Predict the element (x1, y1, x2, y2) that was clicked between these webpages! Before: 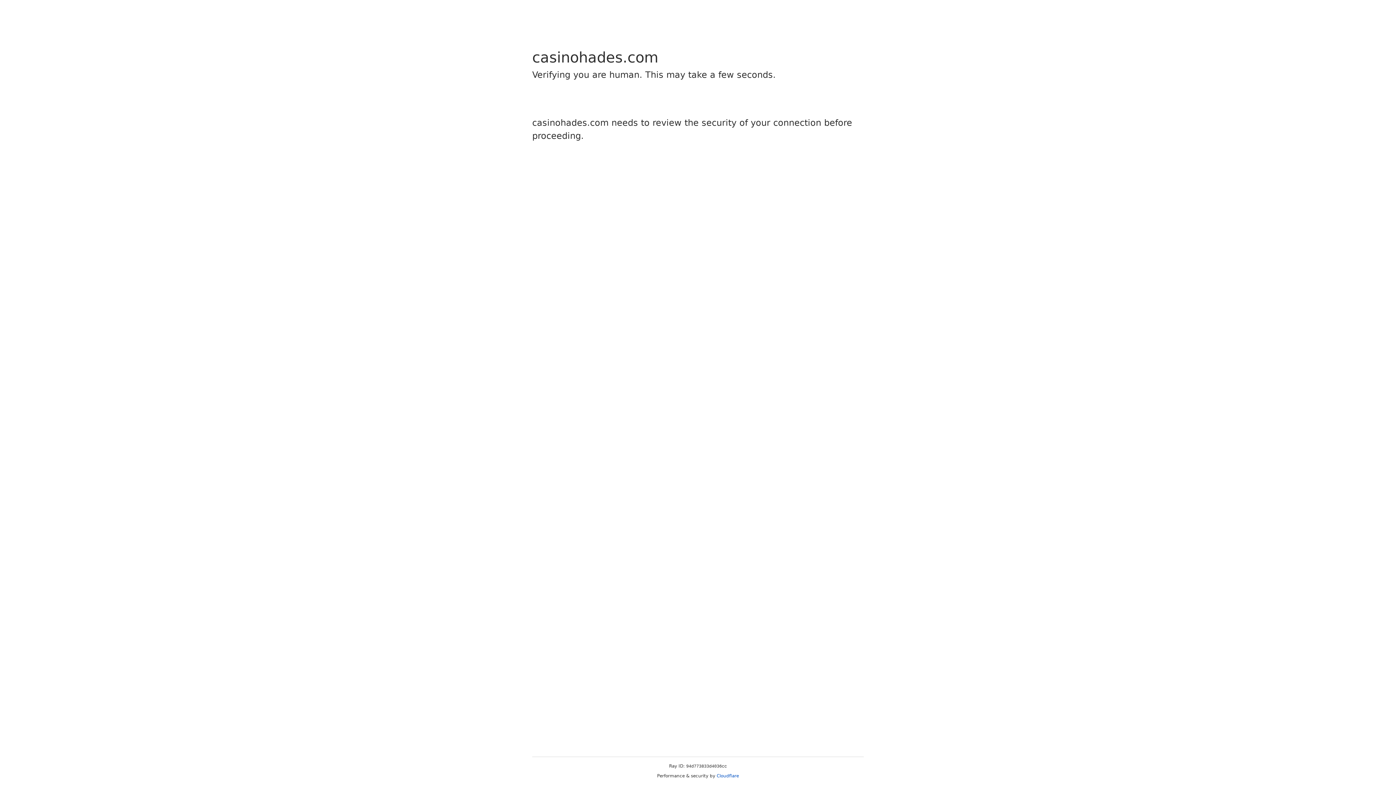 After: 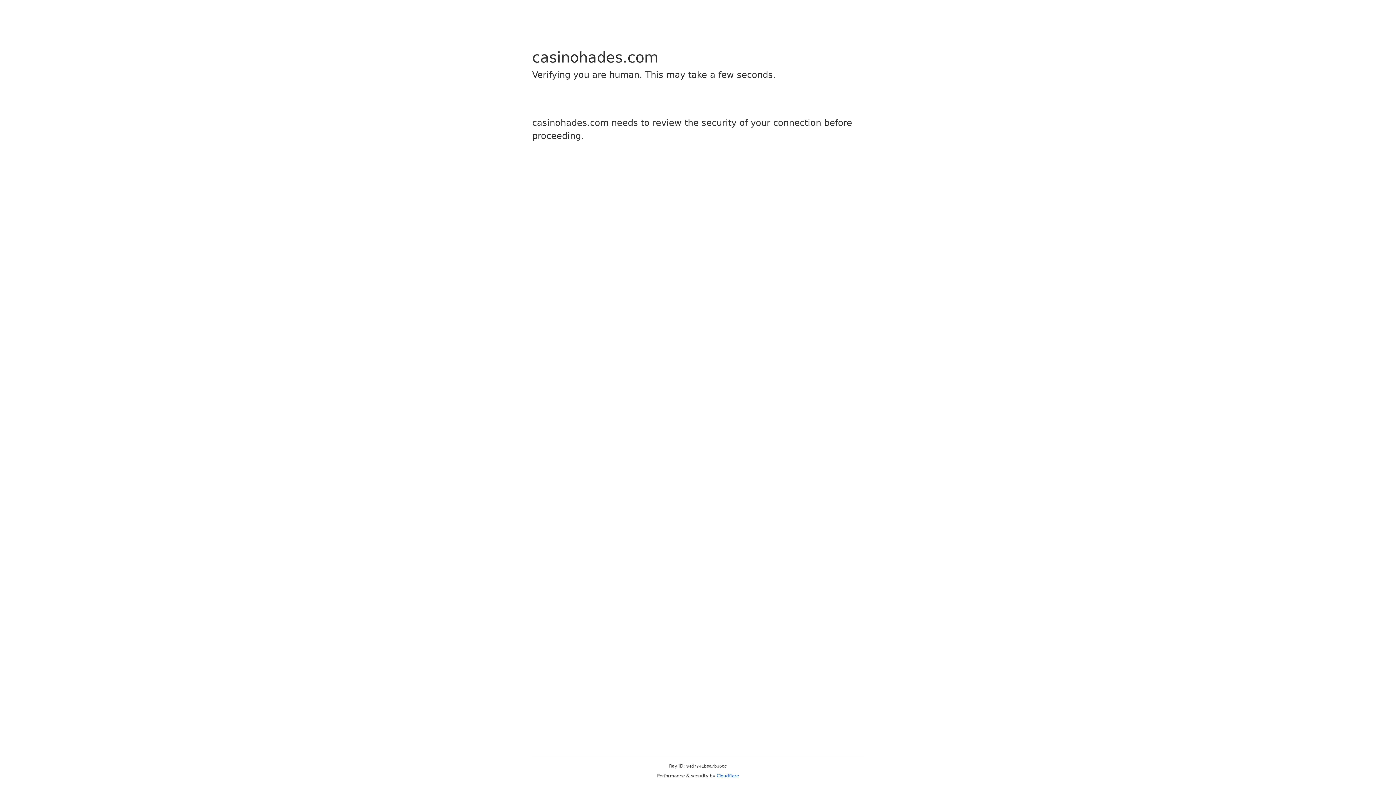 Action: bbox: (716, 773, 739, 778) label: Cloudflare